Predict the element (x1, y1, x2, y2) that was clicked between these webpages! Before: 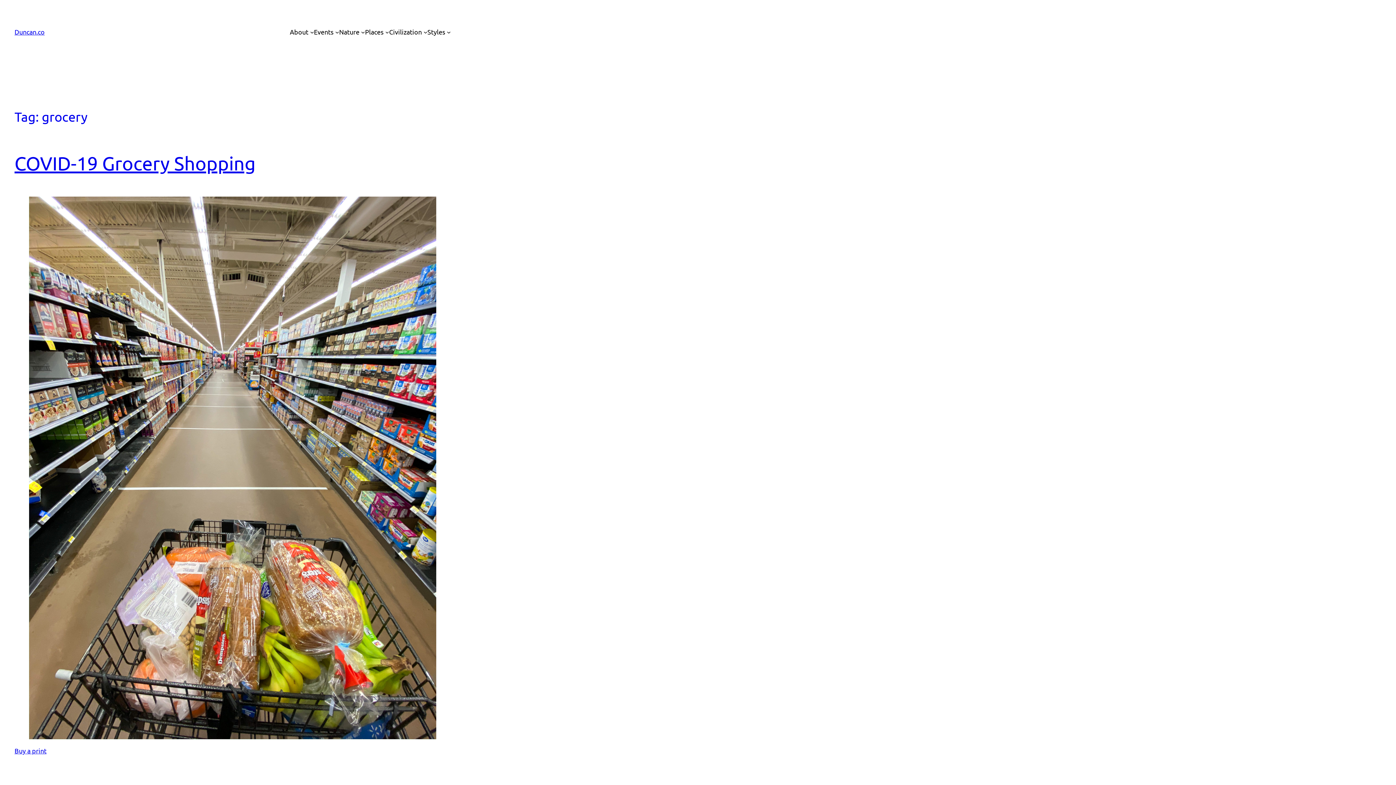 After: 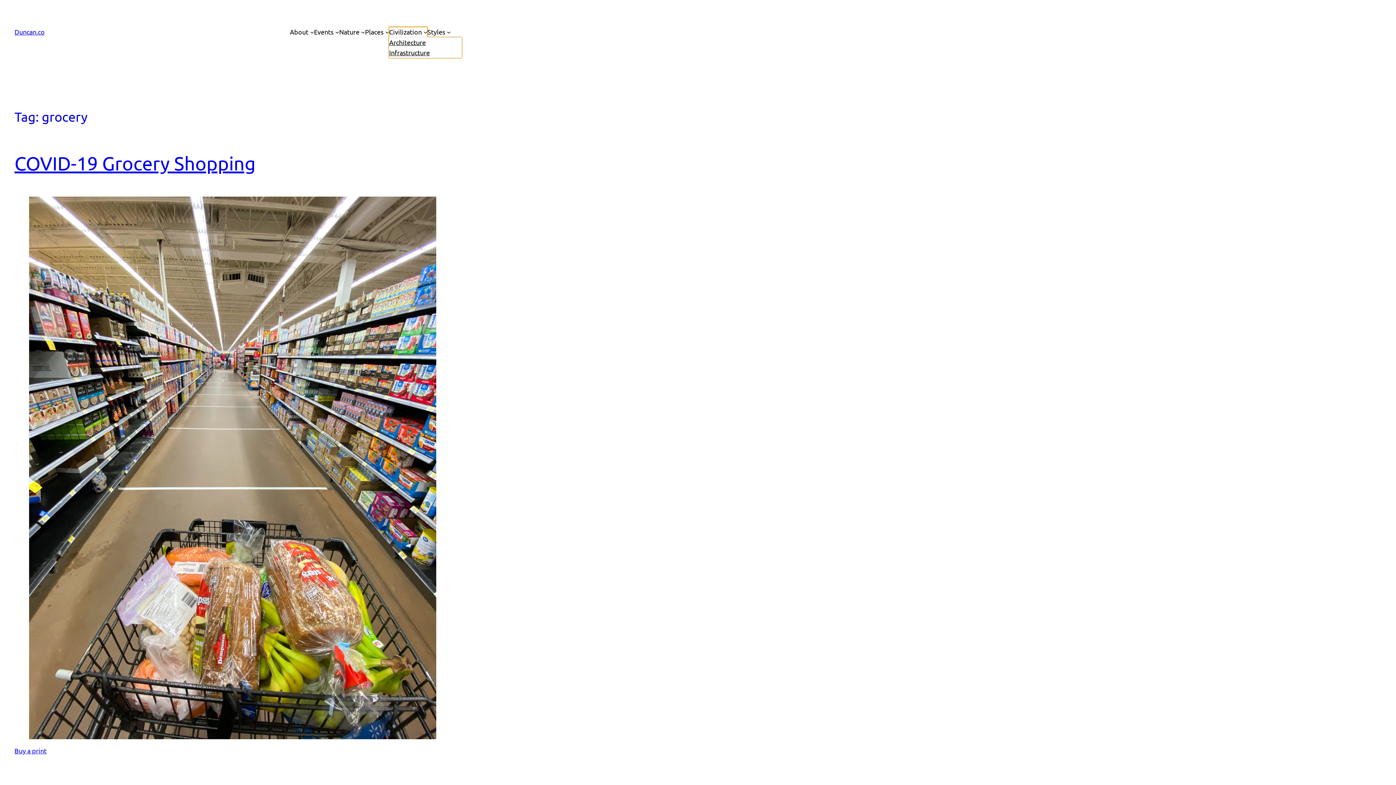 Action: bbox: (389, 26, 421, 37) label: Civilization